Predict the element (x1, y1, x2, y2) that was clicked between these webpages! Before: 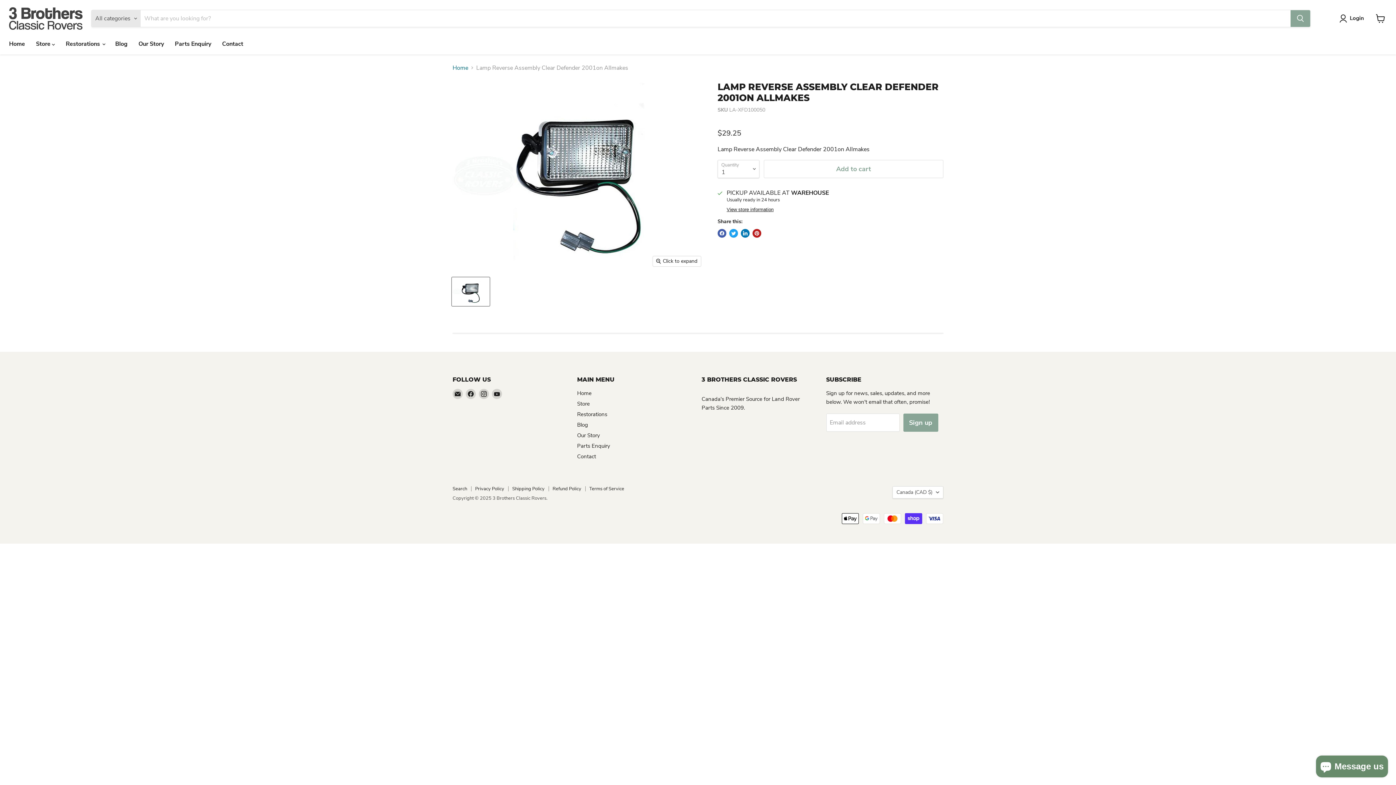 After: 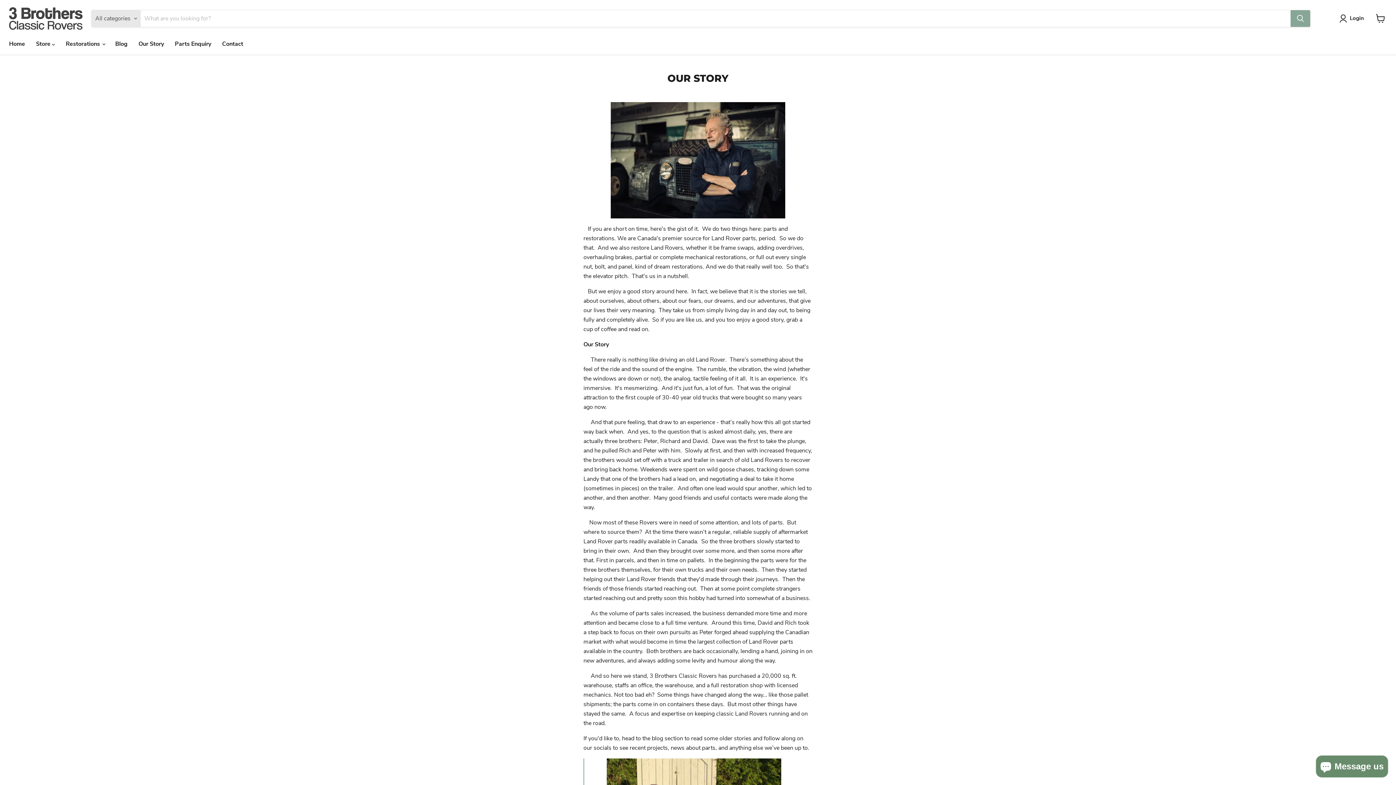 Action: bbox: (133, 36, 169, 51) label: Our Story